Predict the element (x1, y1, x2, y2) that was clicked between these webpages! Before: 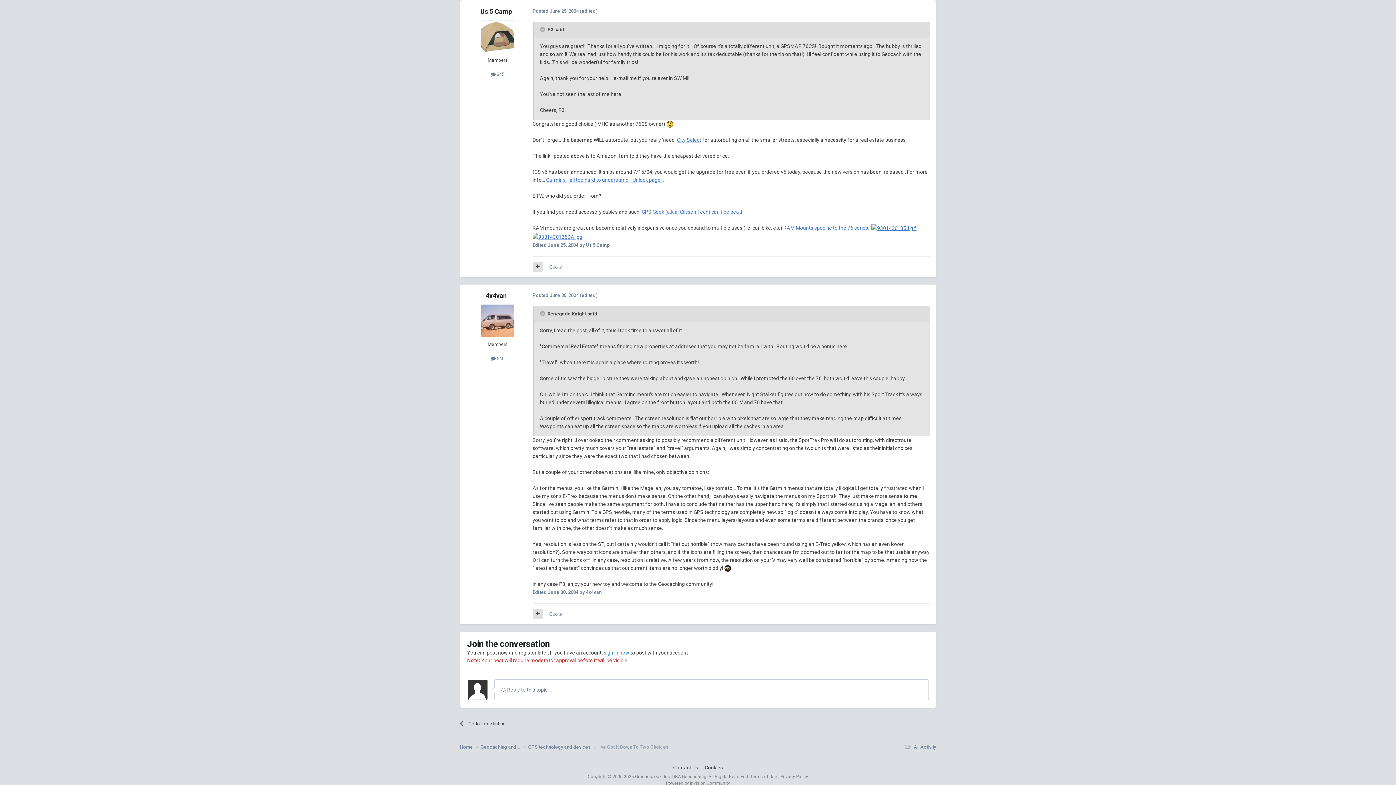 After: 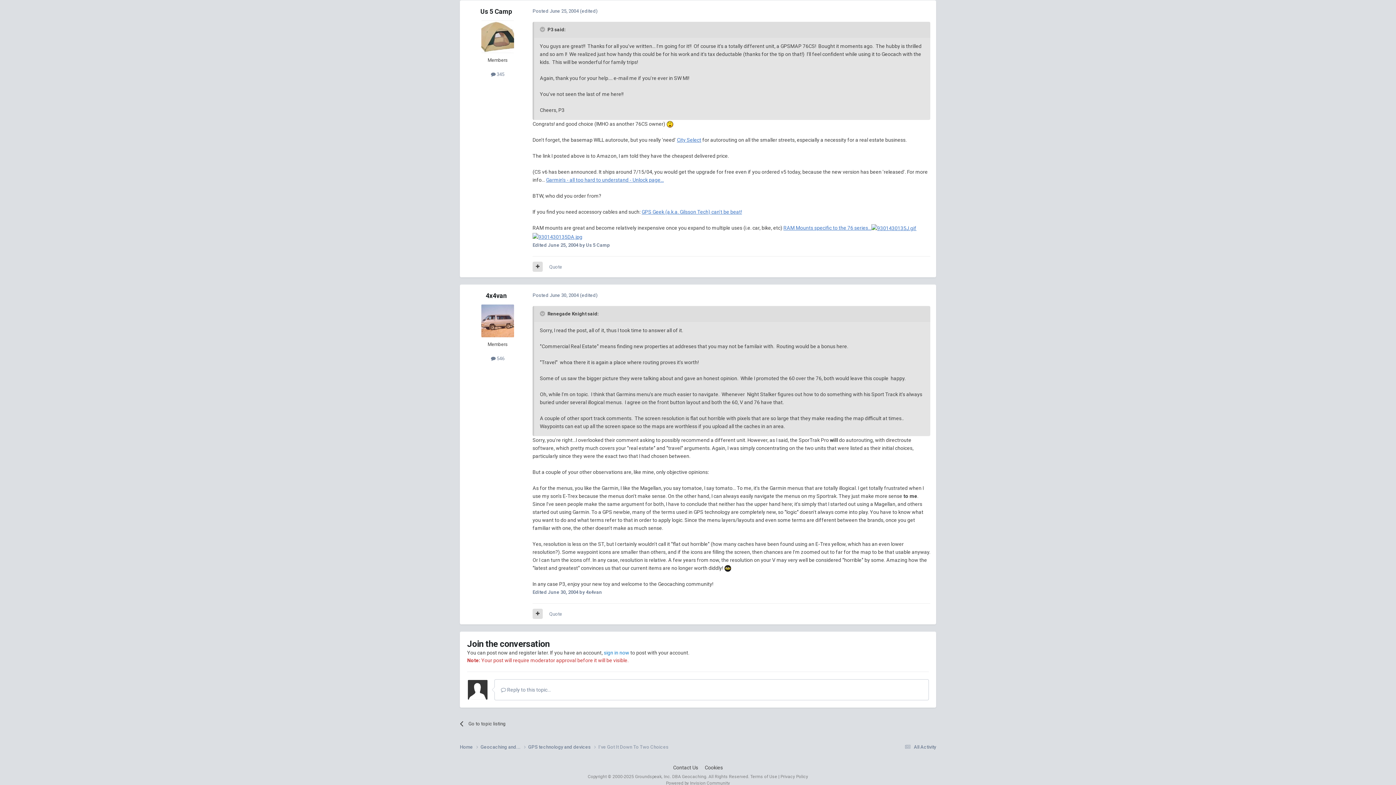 Action: bbox: (481, 20, 514, 52)